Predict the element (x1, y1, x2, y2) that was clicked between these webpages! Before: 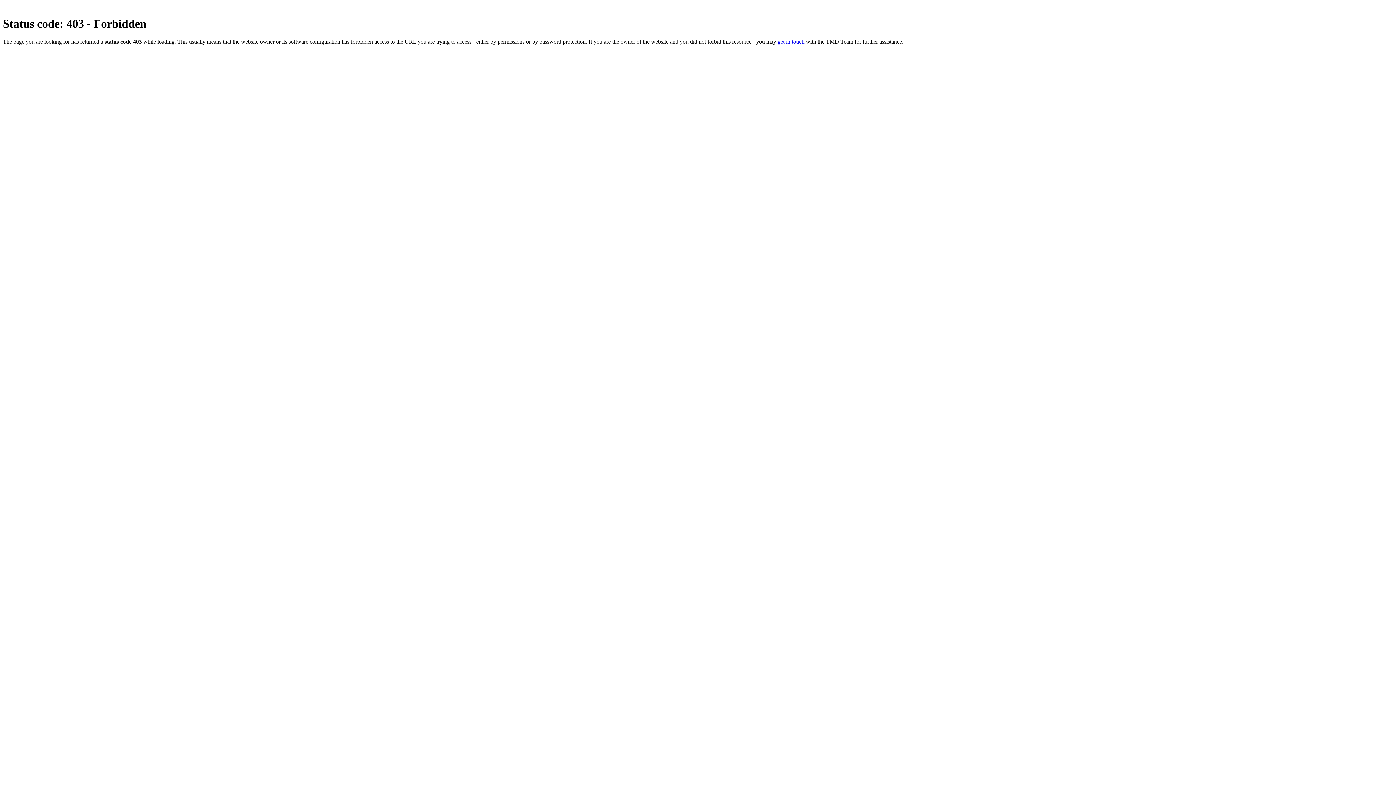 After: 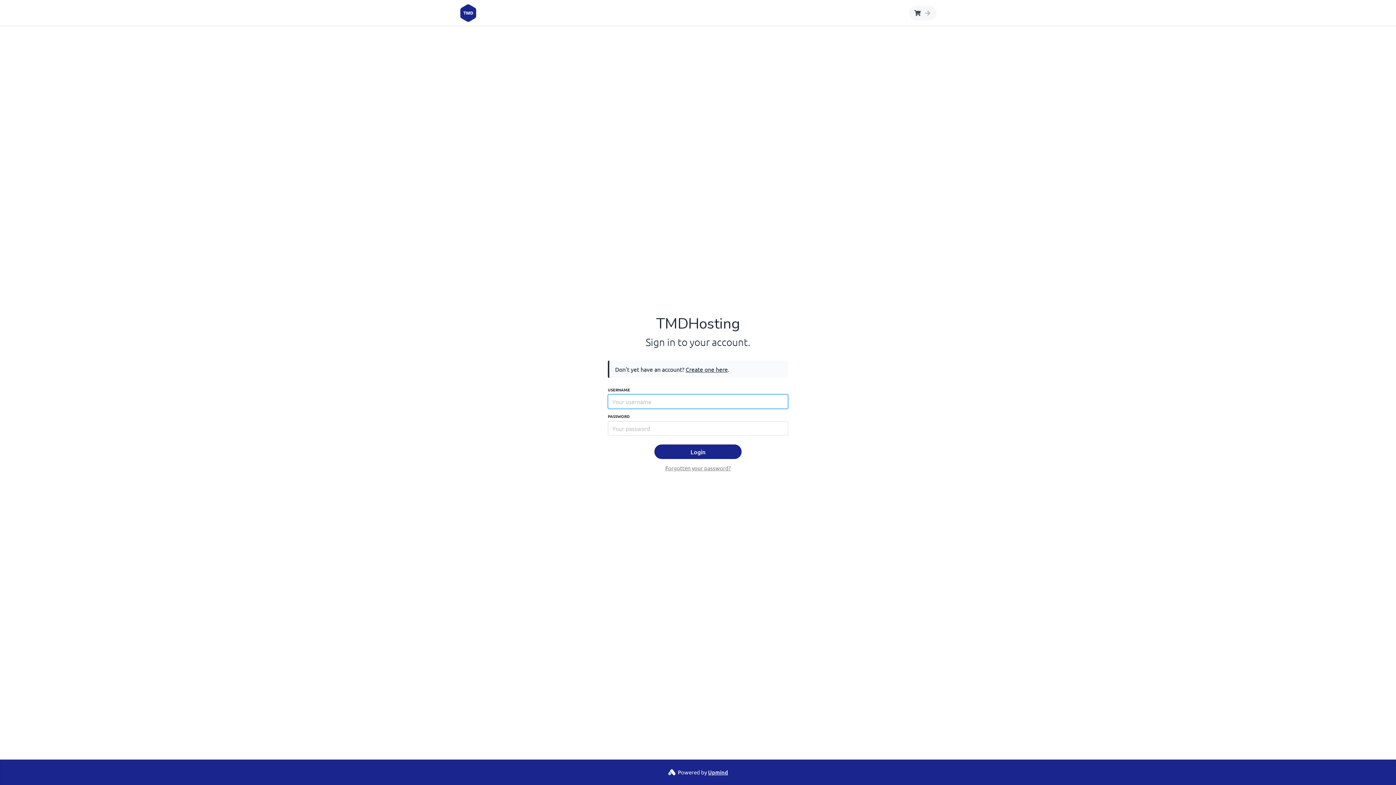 Action: bbox: (777, 38, 804, 44) label: get in touch